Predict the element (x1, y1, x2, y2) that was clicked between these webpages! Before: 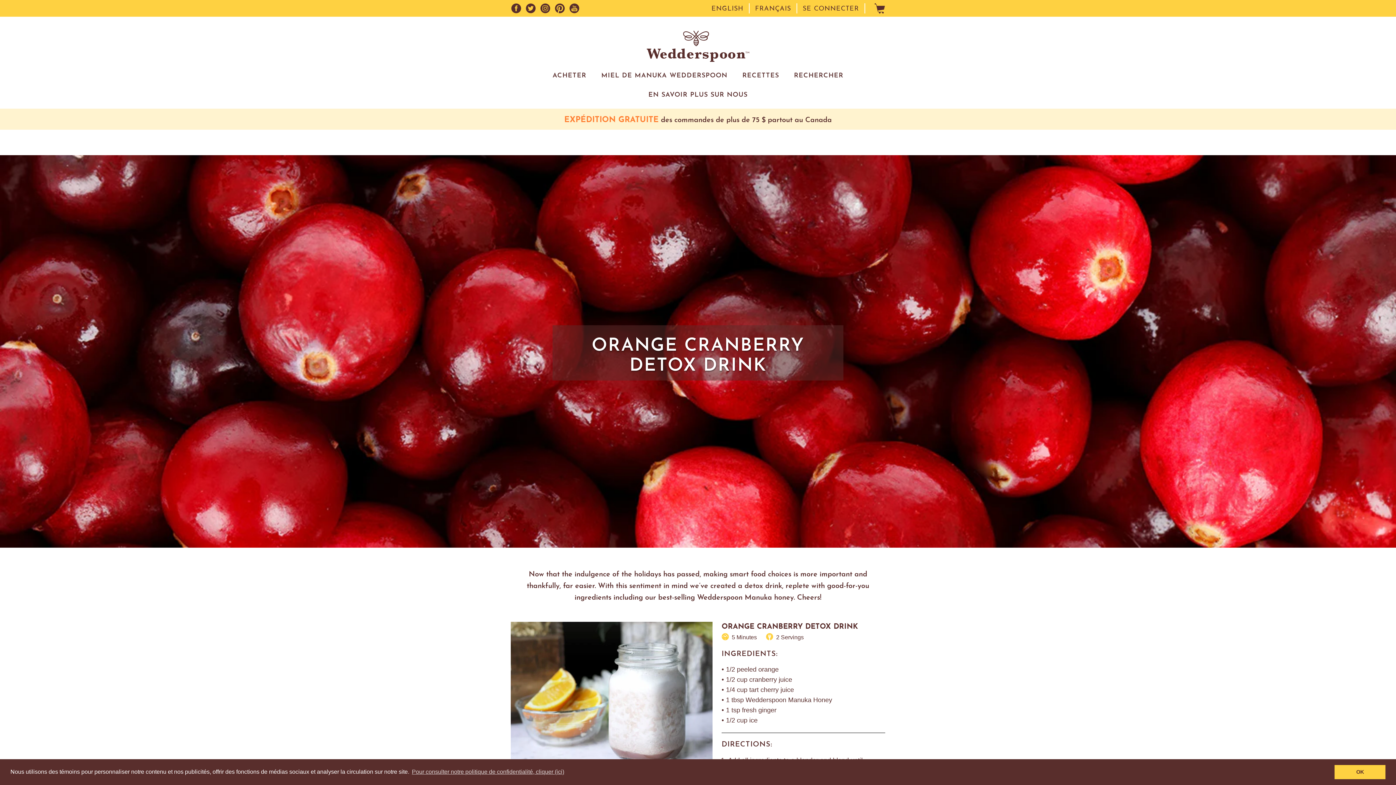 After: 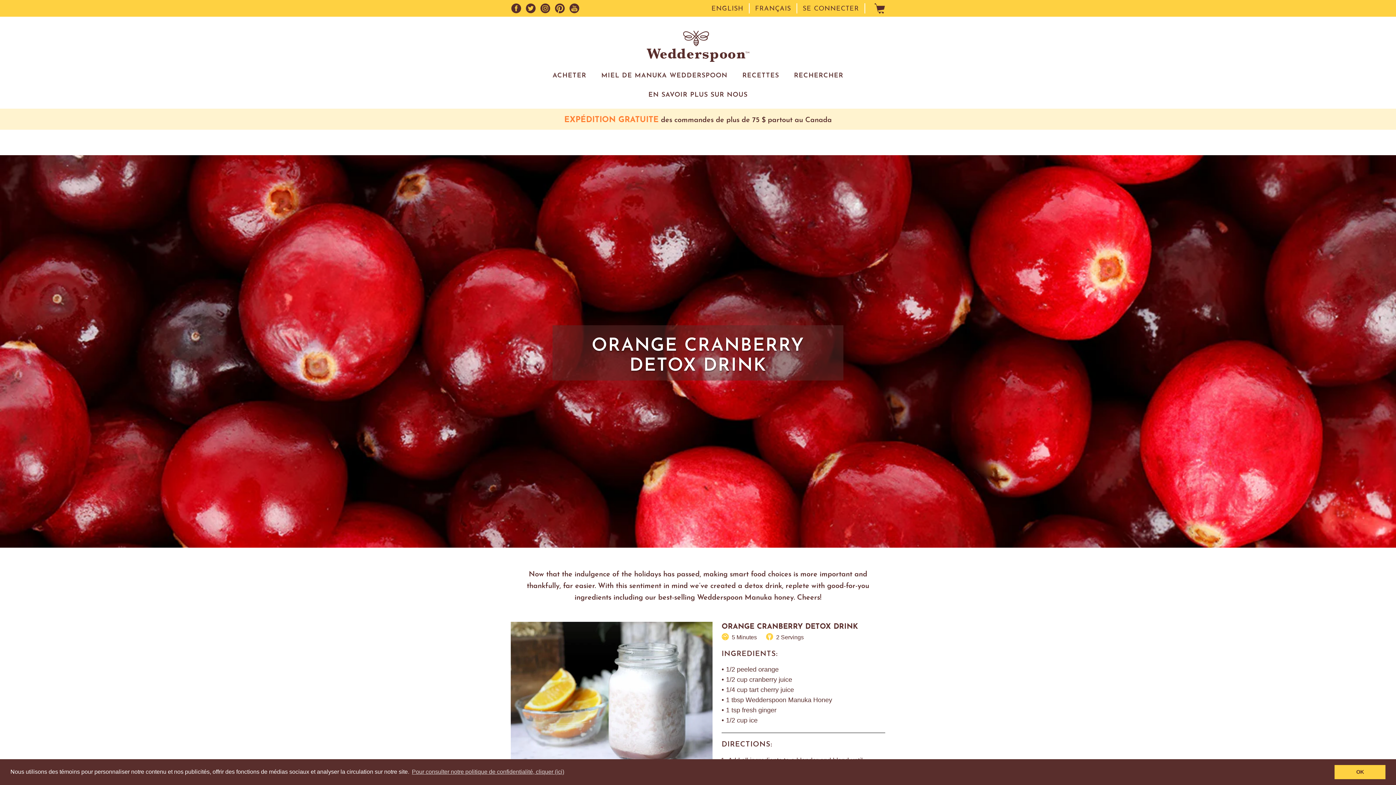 Action: bbox: (554, 2, 565, 13) label: Pinterest